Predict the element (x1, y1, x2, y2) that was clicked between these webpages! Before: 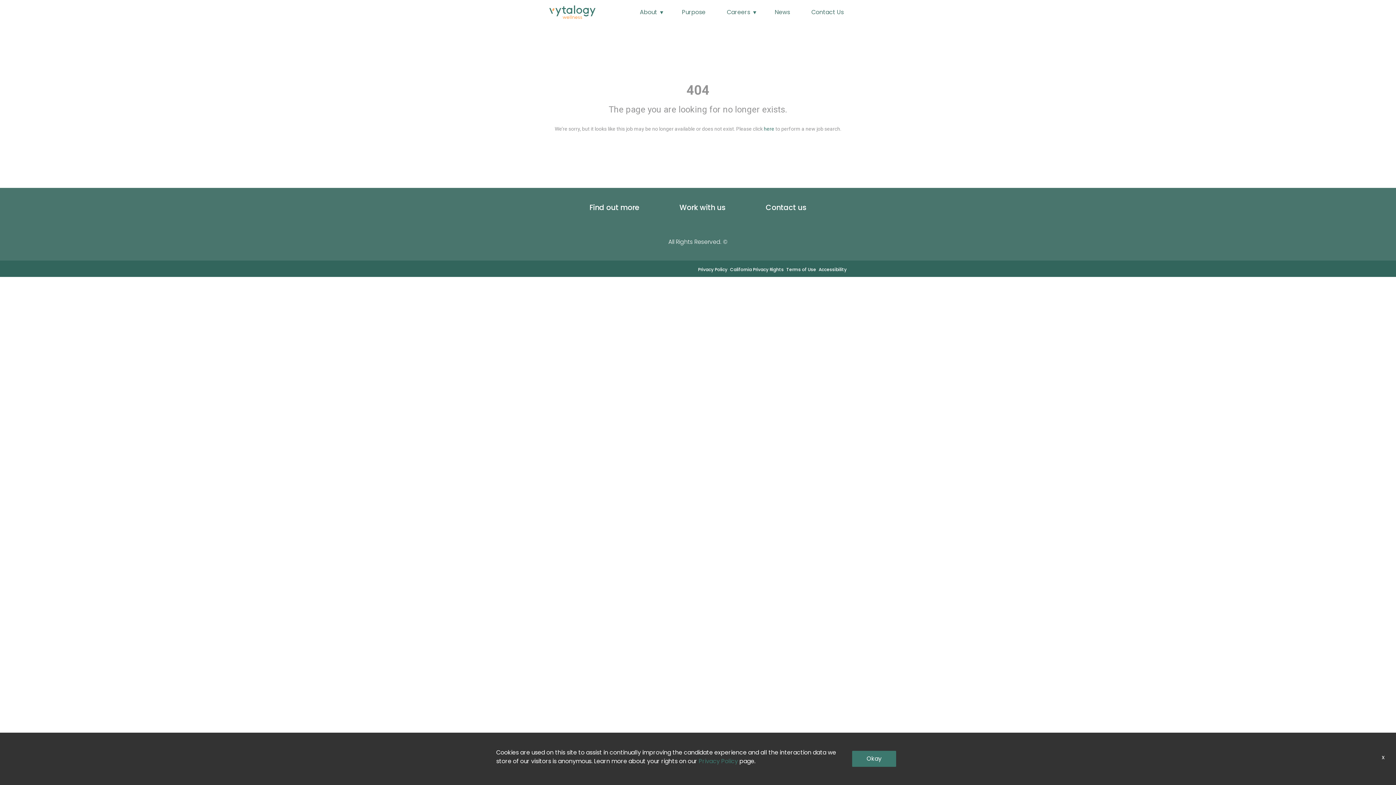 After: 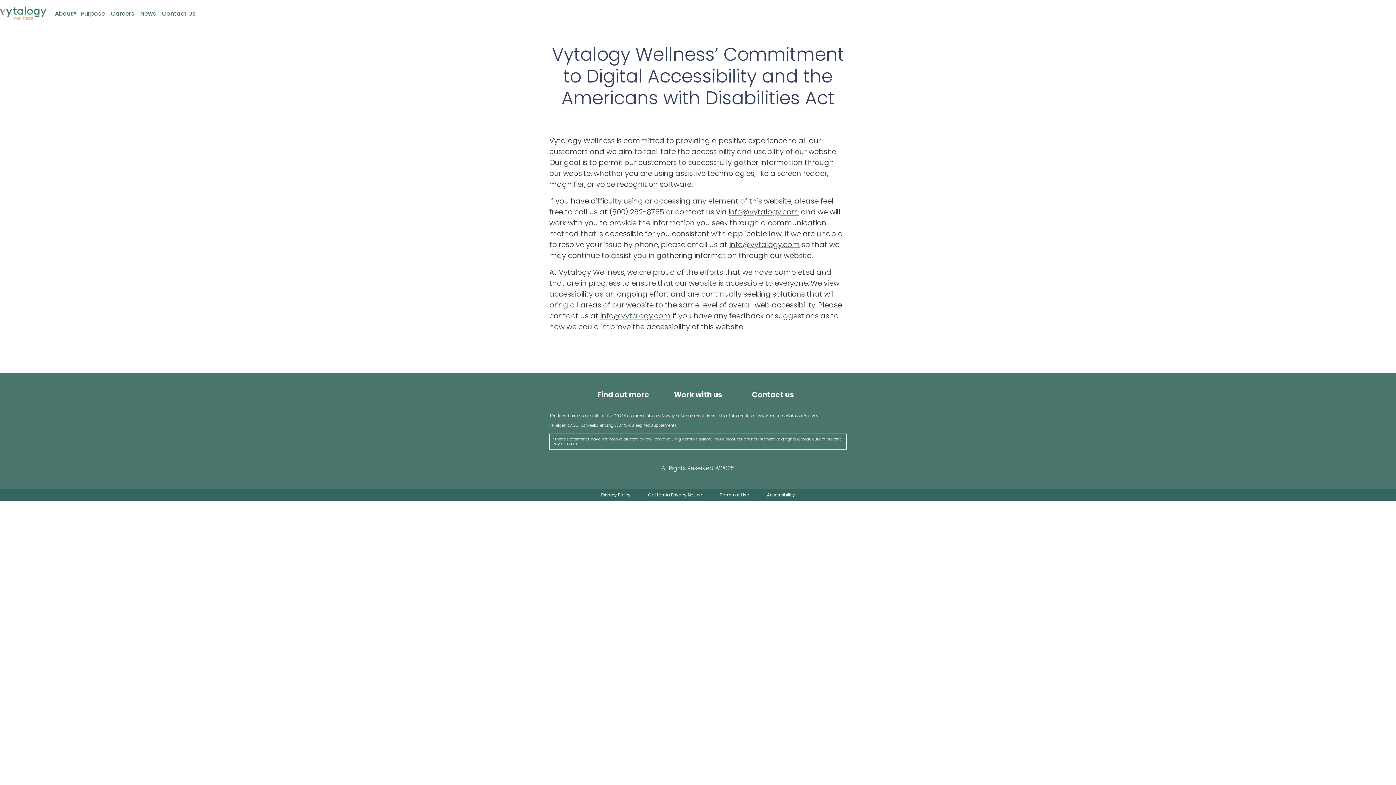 Action: bbox: (818, 266, 846, 272) label: Accessibility